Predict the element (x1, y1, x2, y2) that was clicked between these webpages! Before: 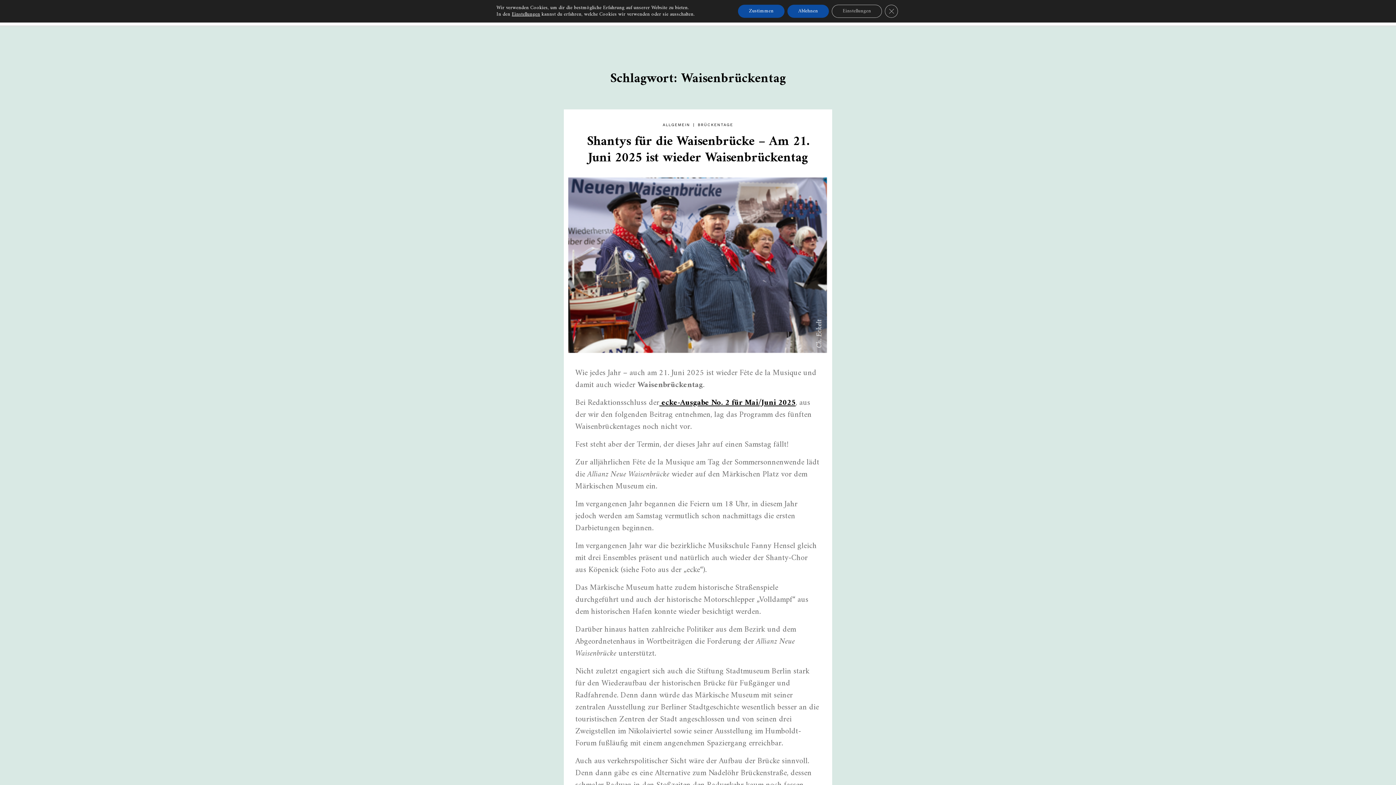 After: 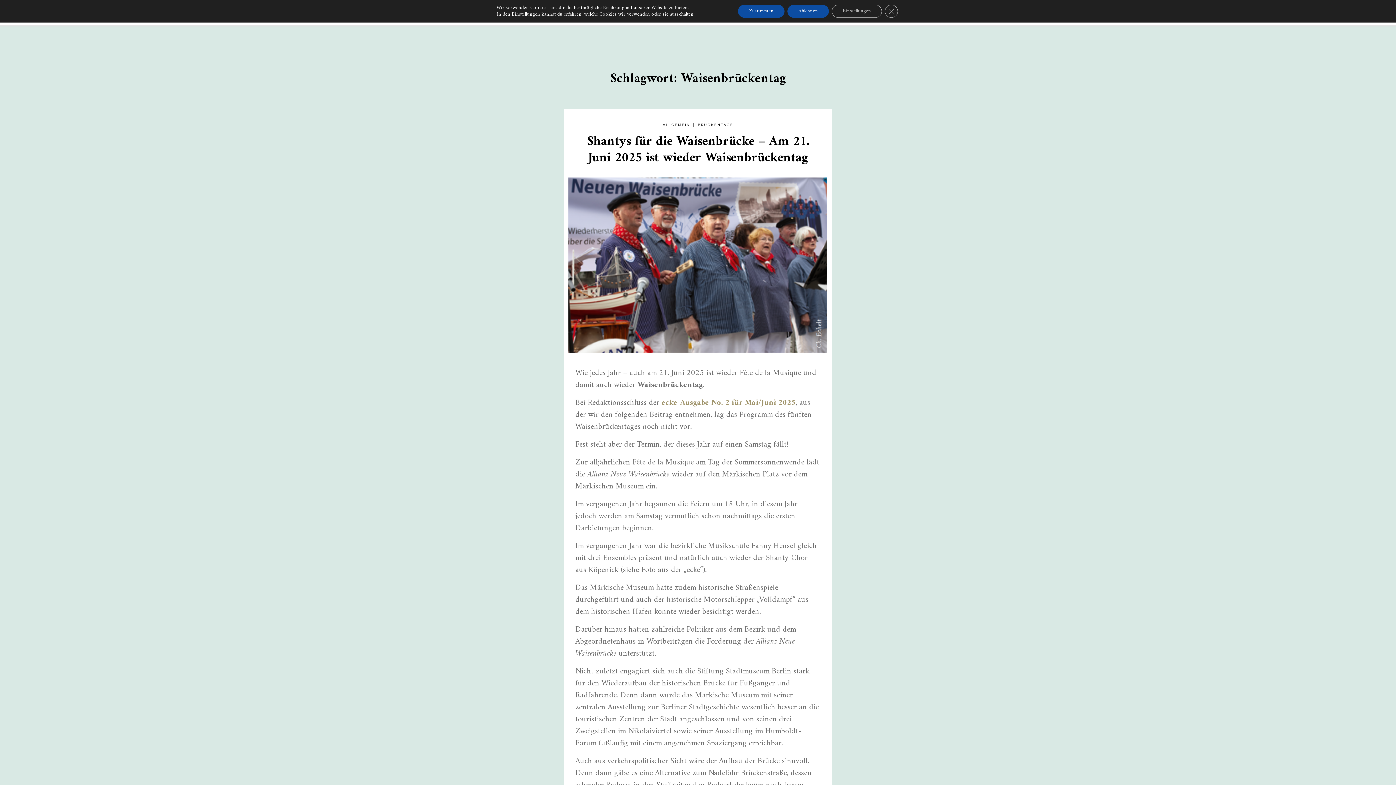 Action: label:  ecke-Ausgabe No. 2 für Mai/Juni 2025 bbox: (659, 395, 795, 410)